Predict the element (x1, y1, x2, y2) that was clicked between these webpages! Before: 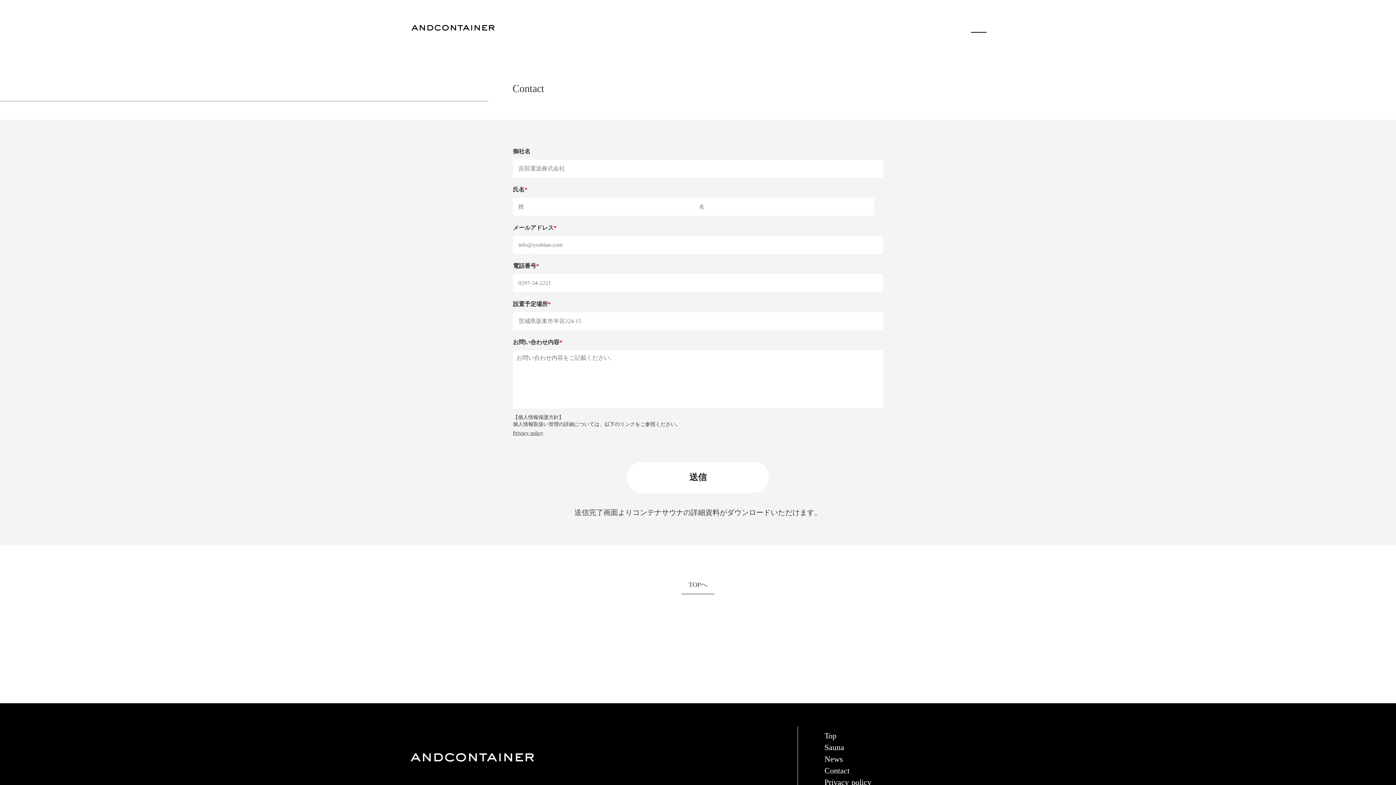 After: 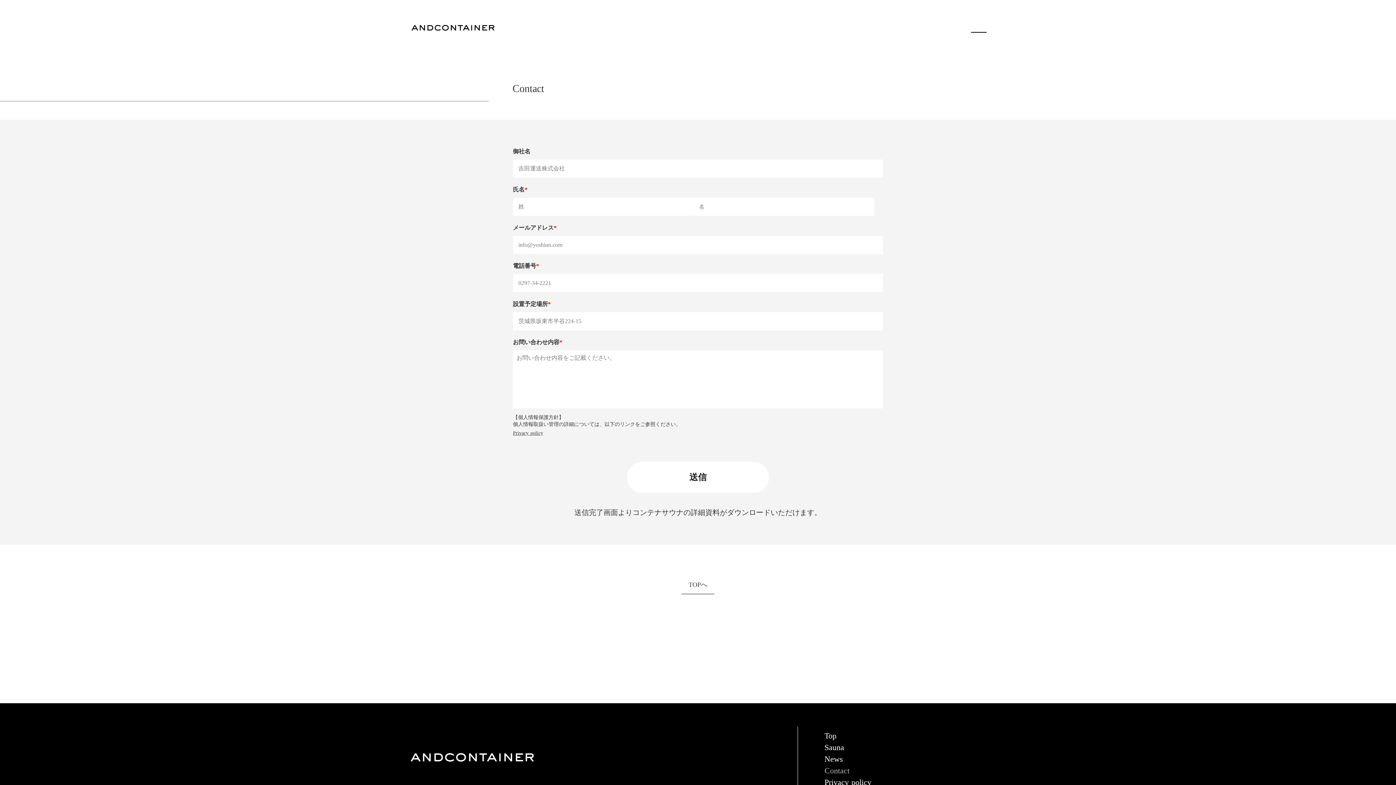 Action: label: Contact bbox: (822, 765, 851, 777)